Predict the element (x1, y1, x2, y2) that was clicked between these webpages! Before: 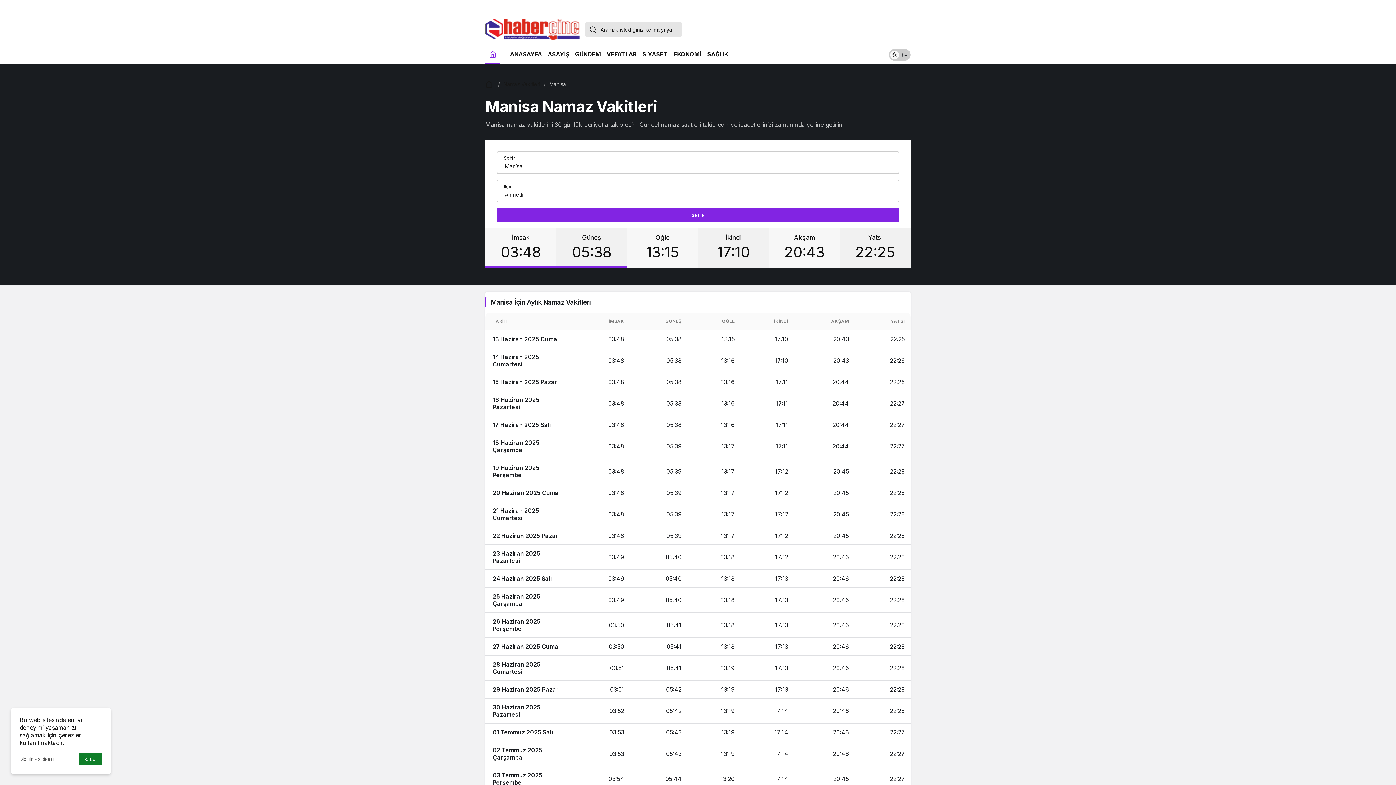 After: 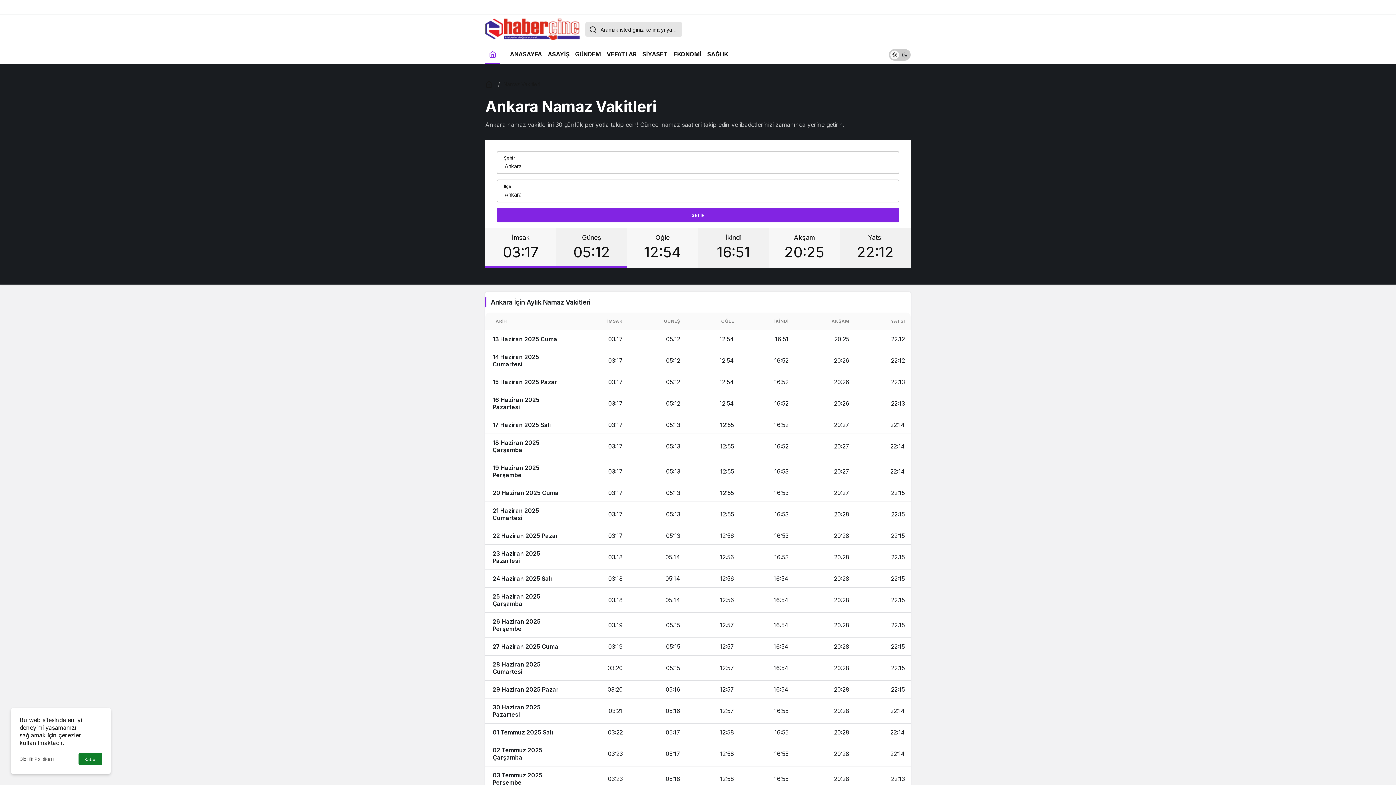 Action: label: Namaz Vakitleri bbox: (503, 80, 540, 87)